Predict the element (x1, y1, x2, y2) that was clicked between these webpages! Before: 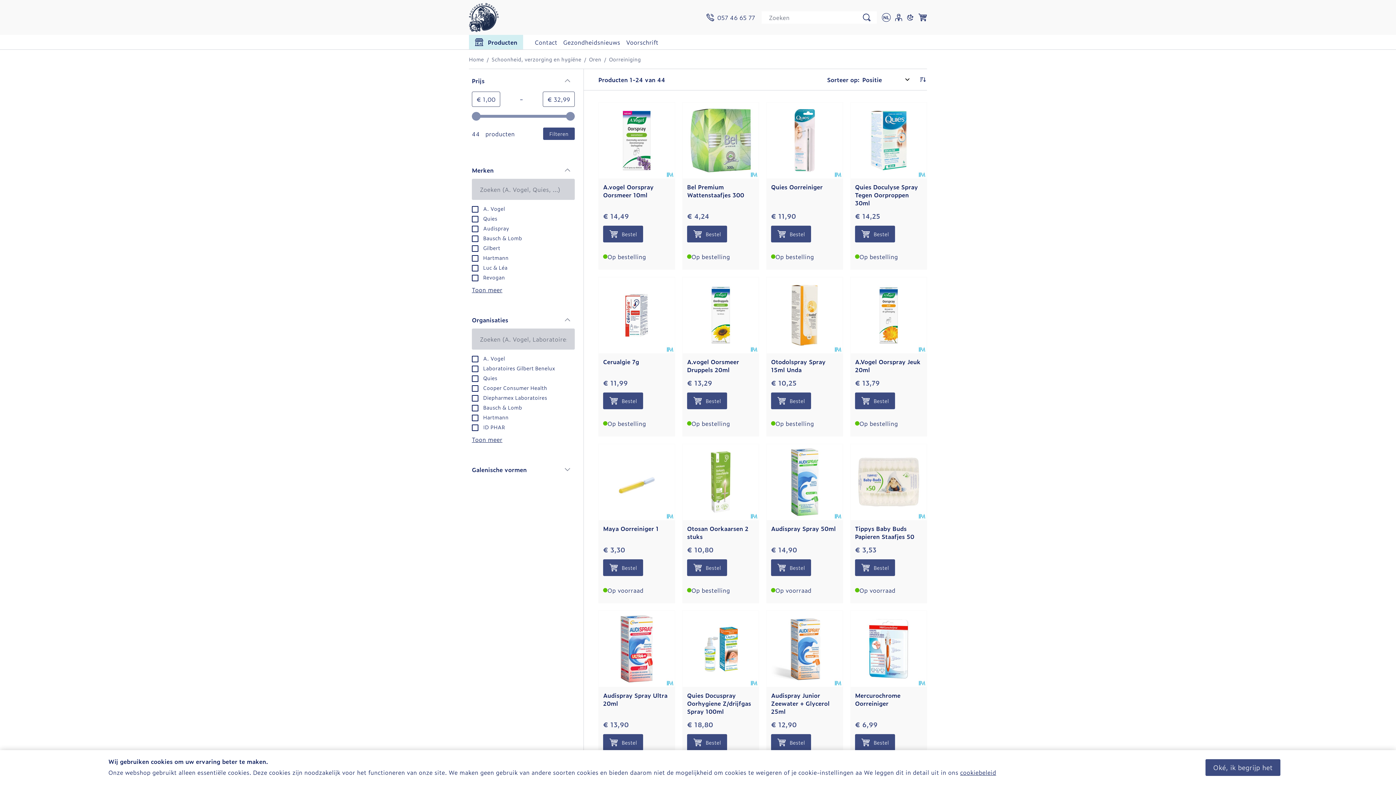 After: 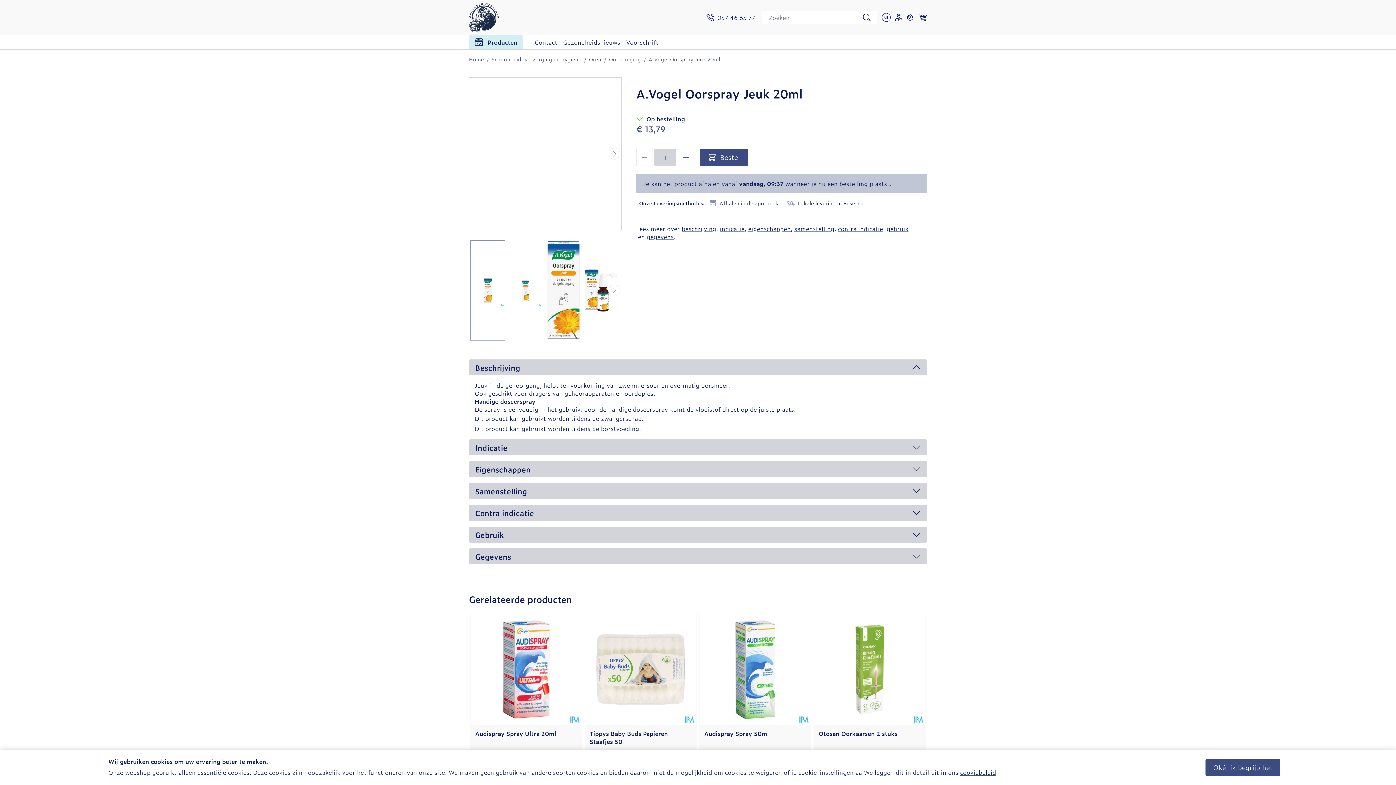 Action: bbox: (850, 277, 926, 353)